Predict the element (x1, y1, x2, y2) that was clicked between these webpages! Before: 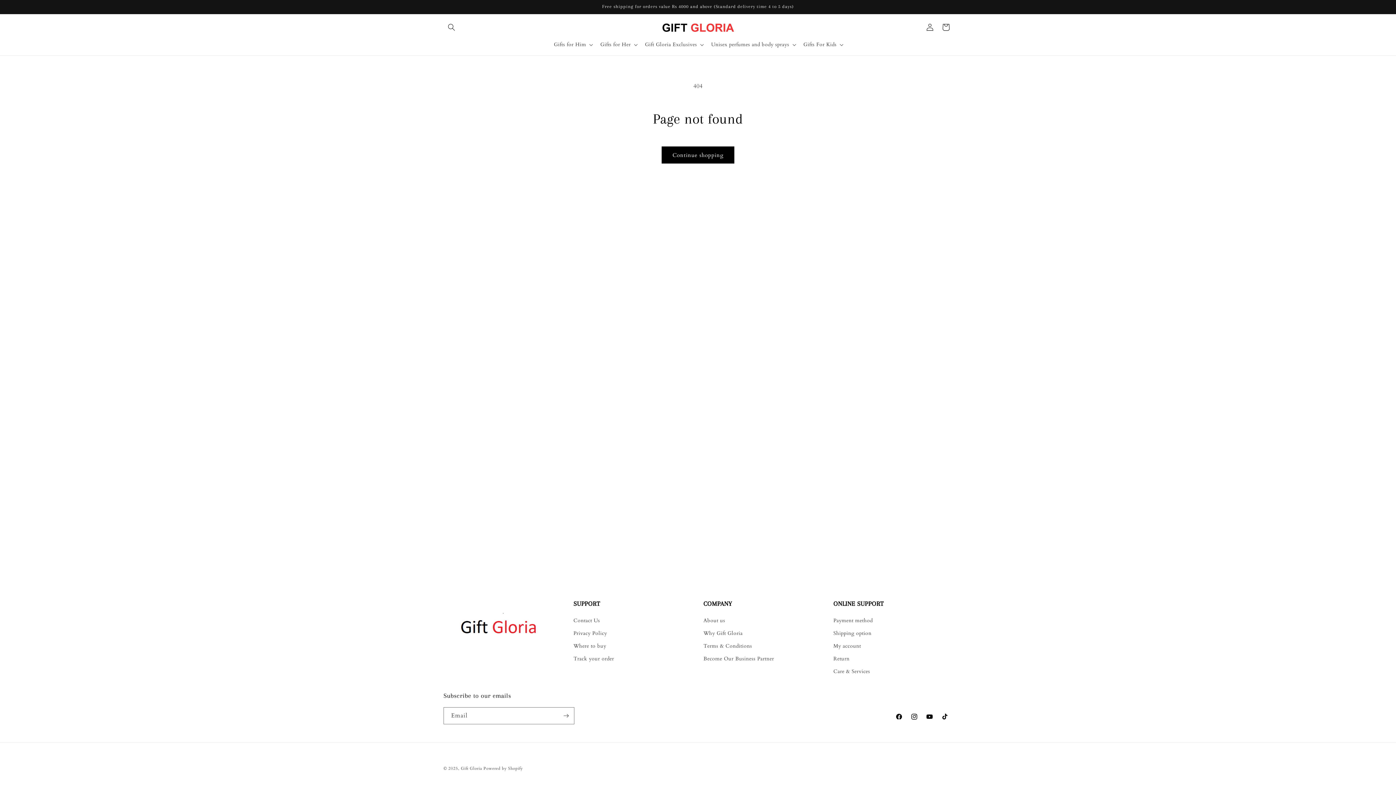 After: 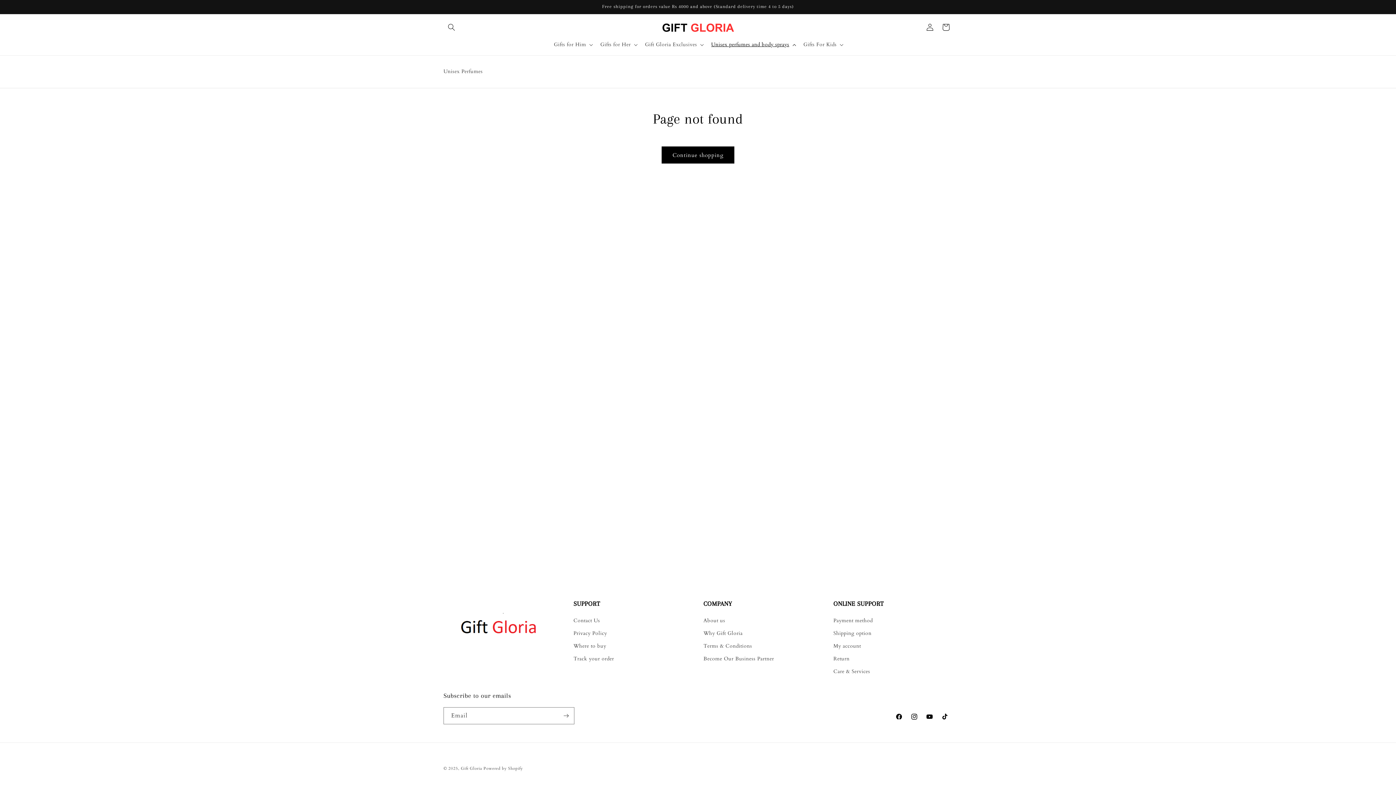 Action: label: Unisex perfumes and body sprays bbox: (707, 37, 799, 52)